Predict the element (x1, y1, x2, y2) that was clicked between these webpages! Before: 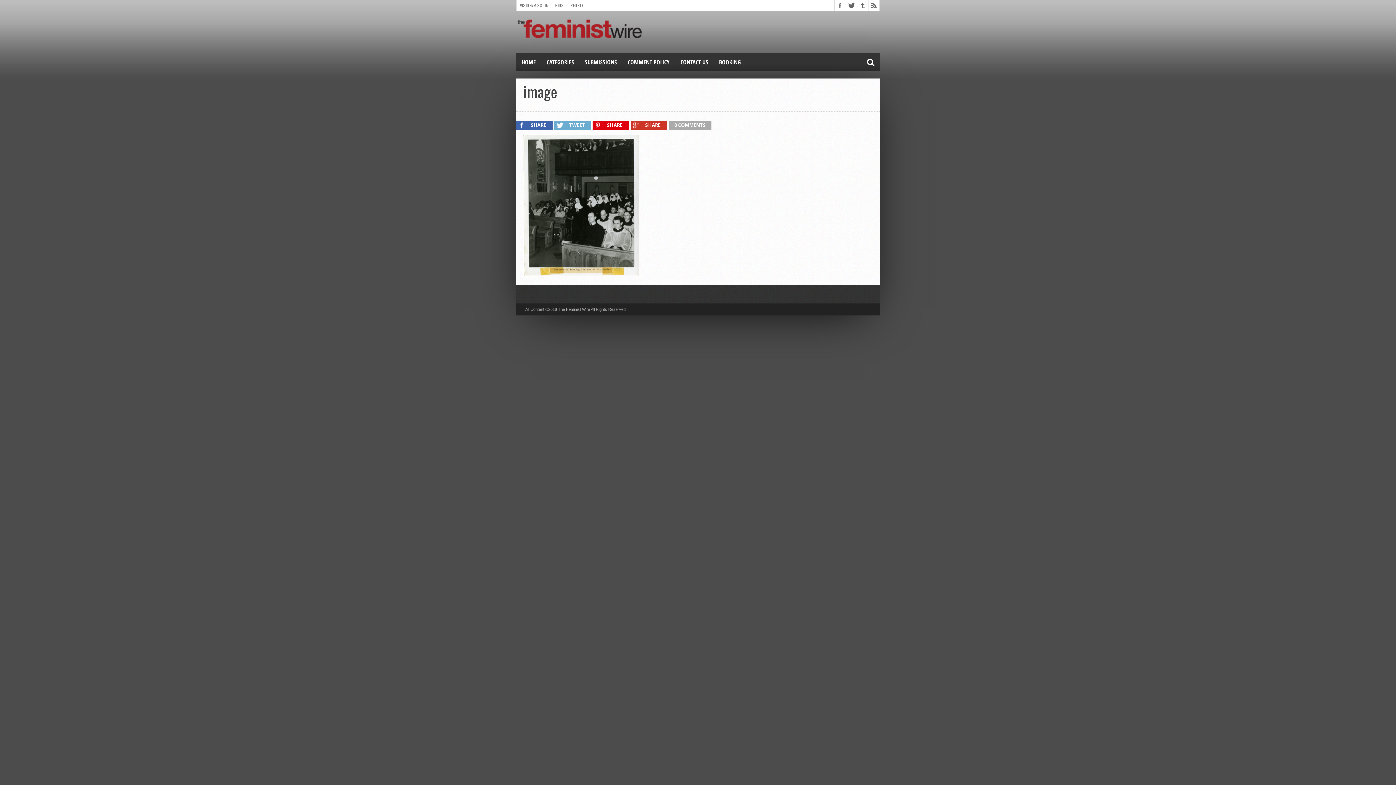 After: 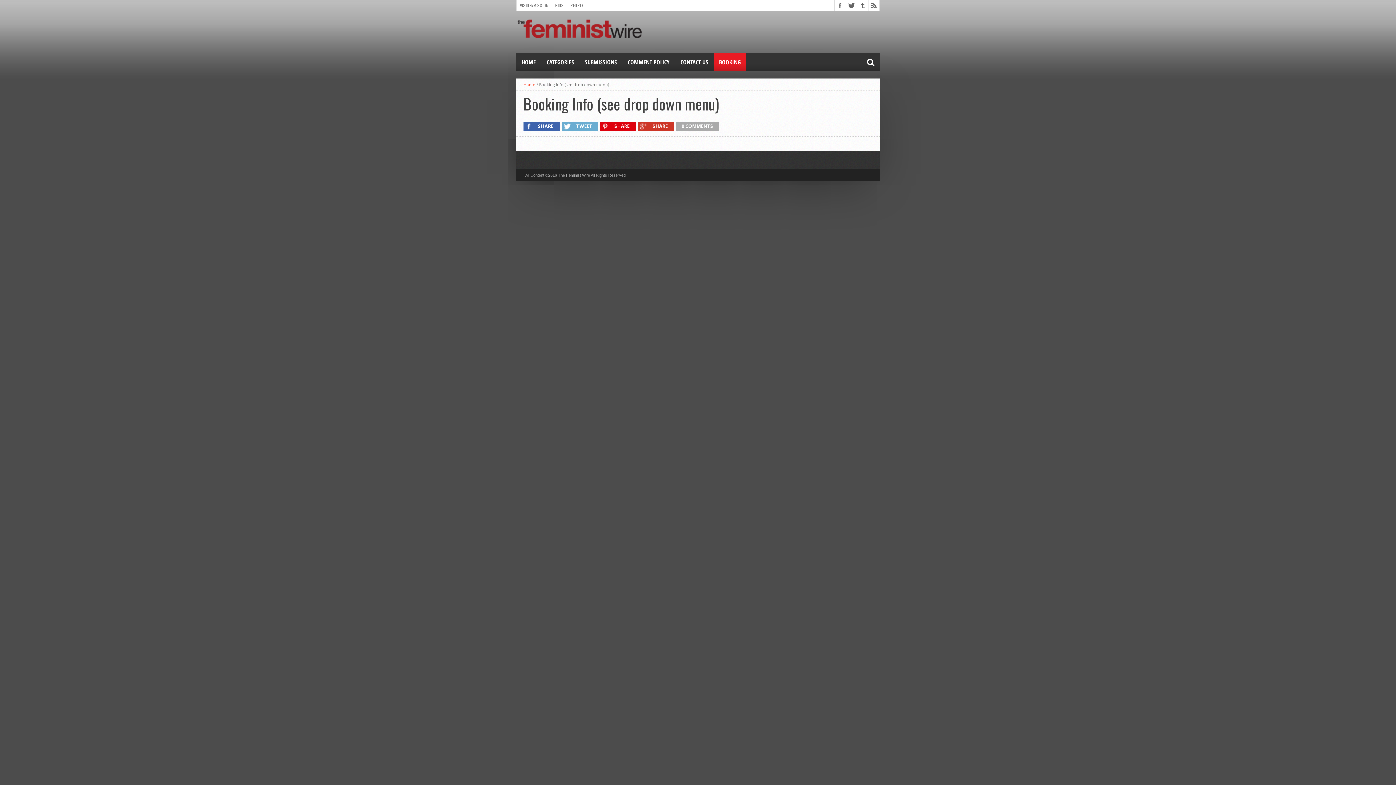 Action: label: BOOKING bbox: (713, 53, 746, 71)